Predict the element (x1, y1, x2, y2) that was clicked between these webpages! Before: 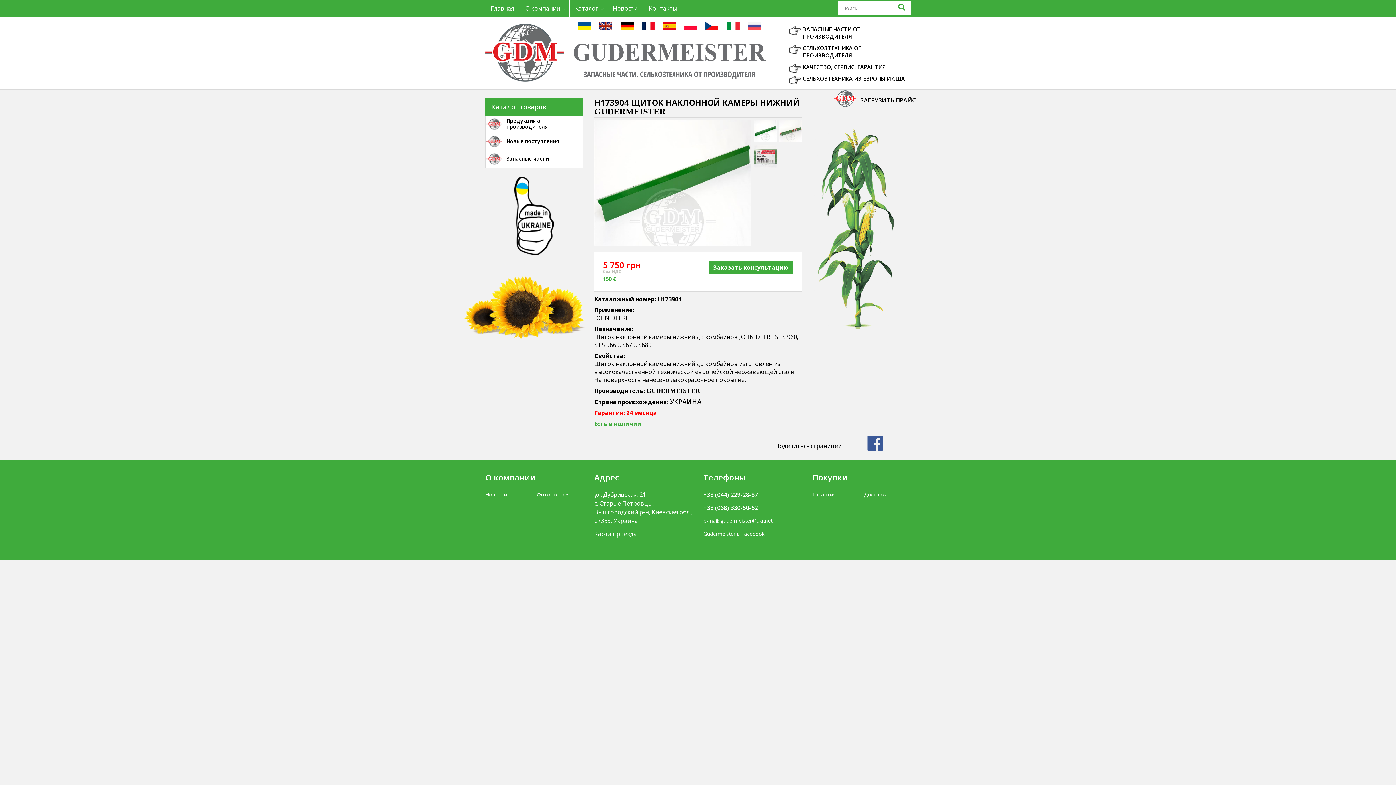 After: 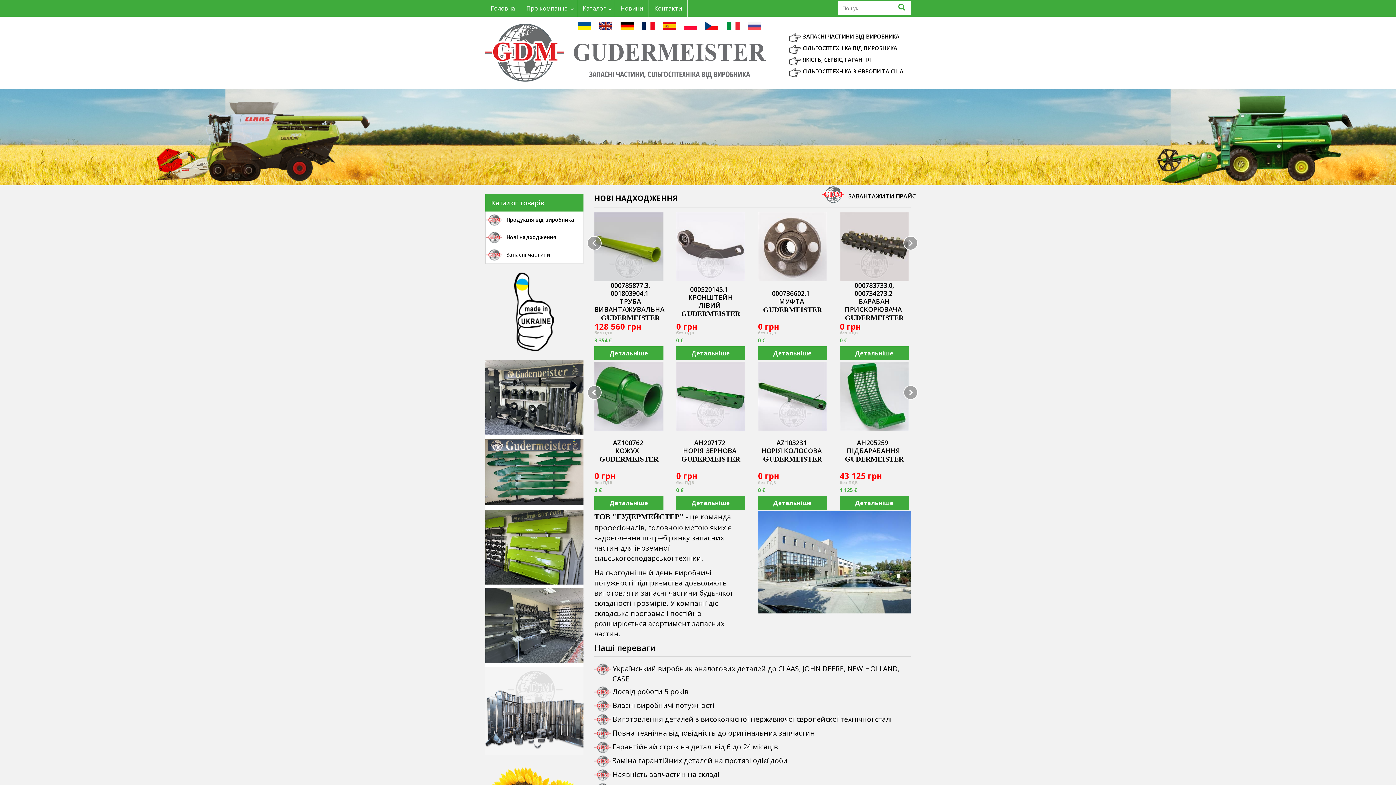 Action: bbox: (702, 20, 721, 31)